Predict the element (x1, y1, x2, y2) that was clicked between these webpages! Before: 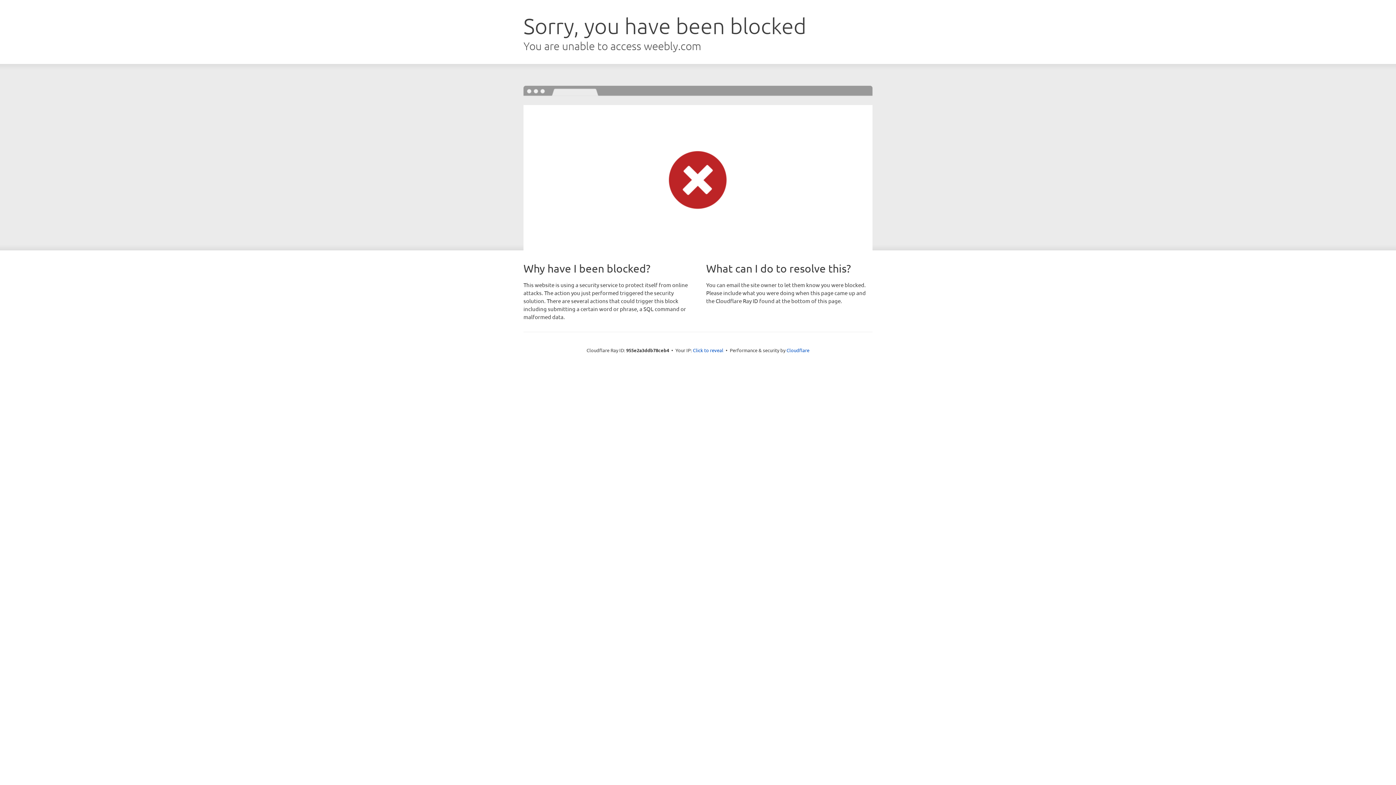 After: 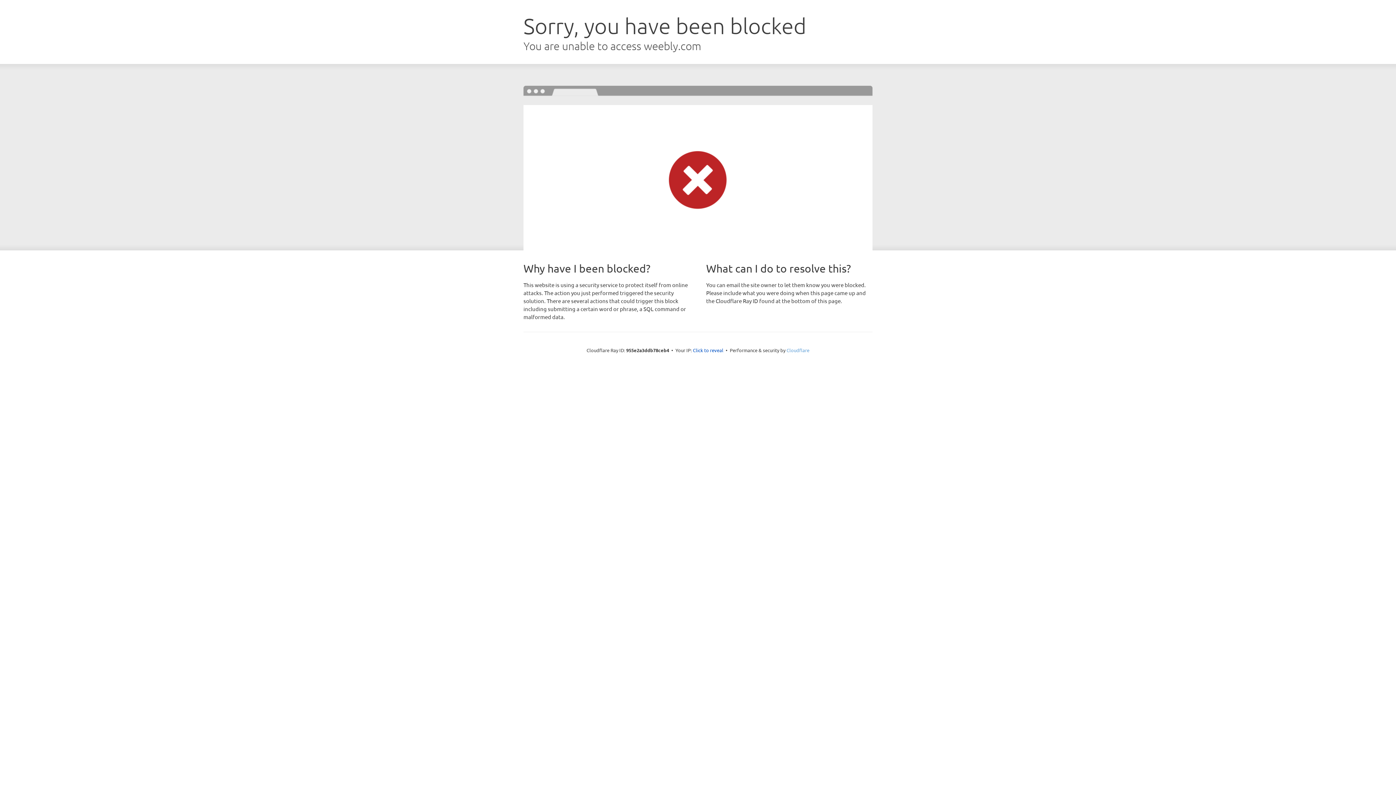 Action: label: Cloudflare bbox: (786, 347, 809, 353)